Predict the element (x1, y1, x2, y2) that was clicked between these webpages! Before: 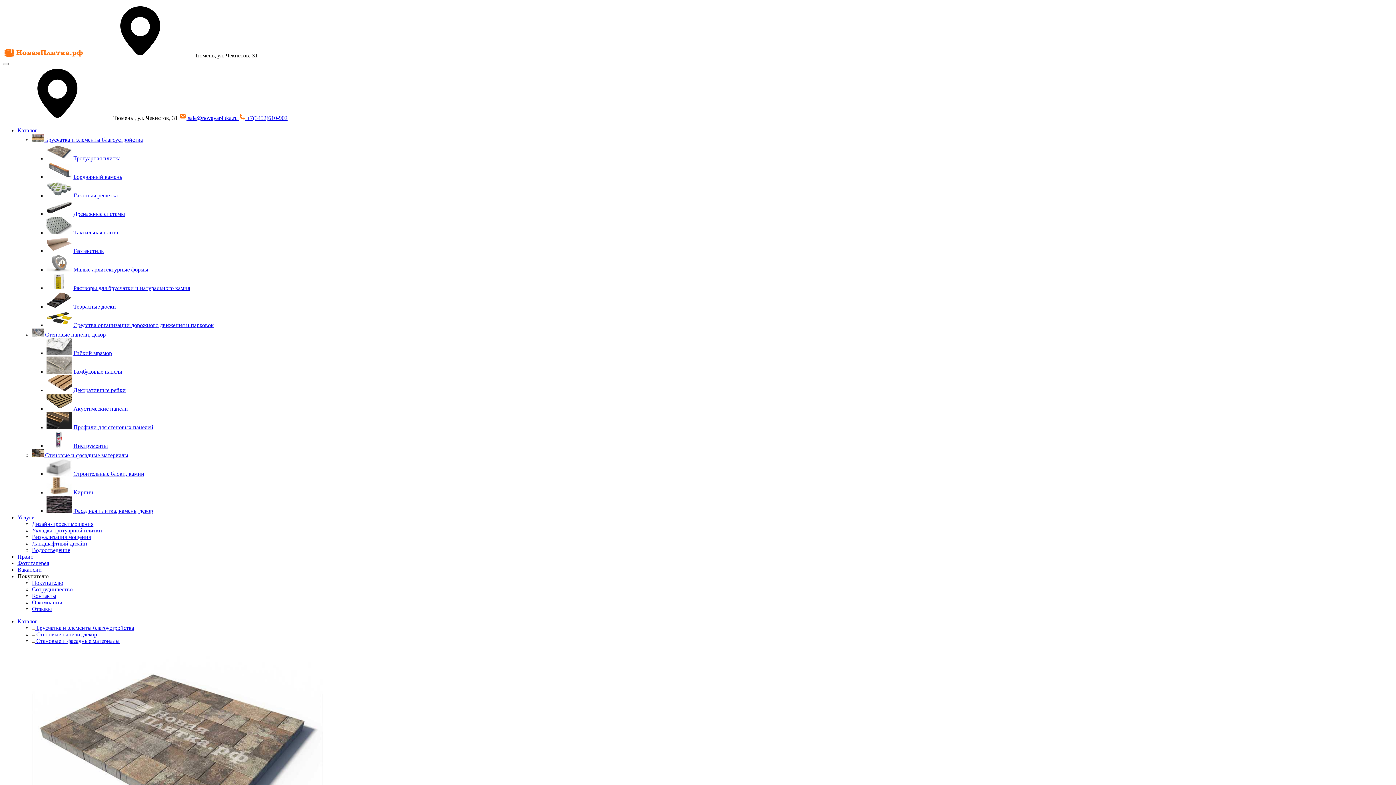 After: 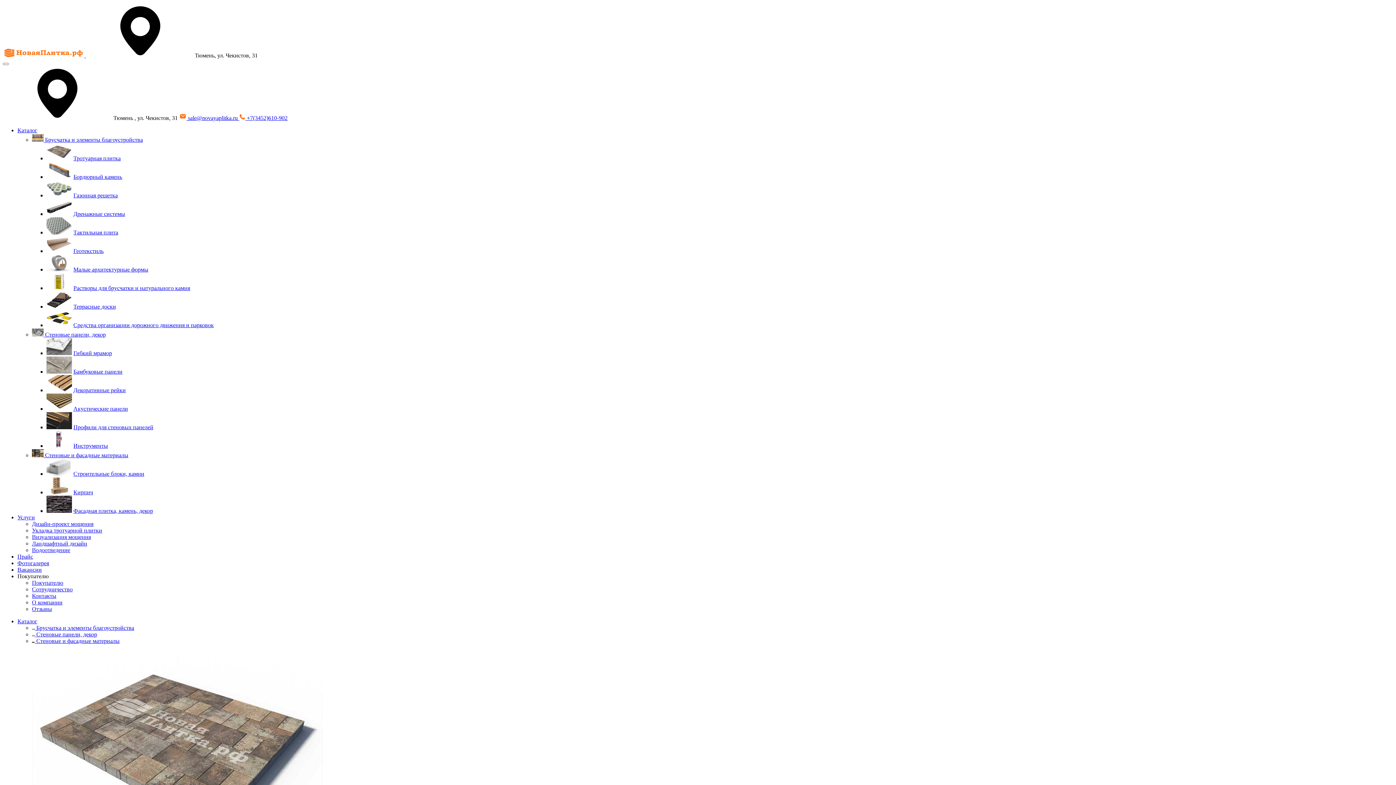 Action: bbox: (73, 424, 153, 430) label: Профили для стеновых панелей